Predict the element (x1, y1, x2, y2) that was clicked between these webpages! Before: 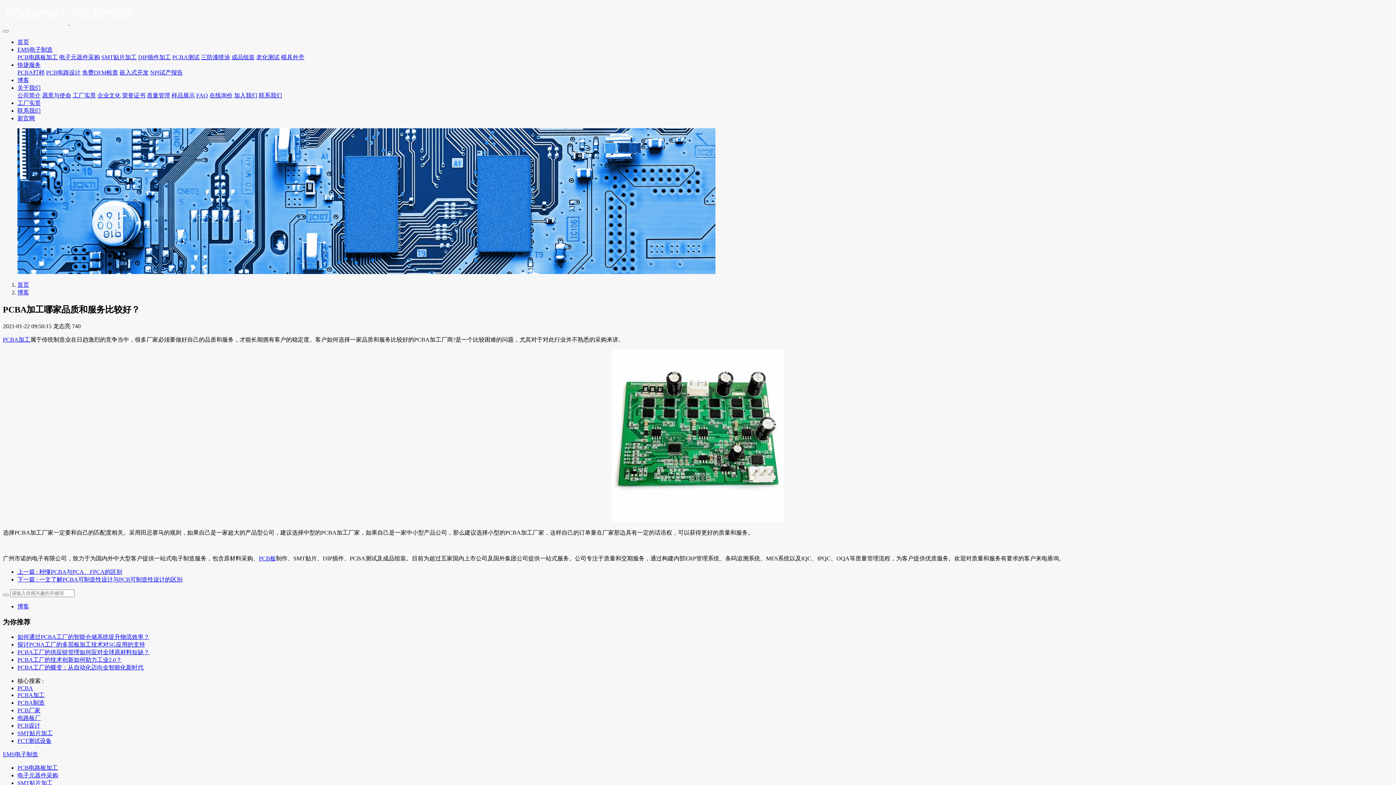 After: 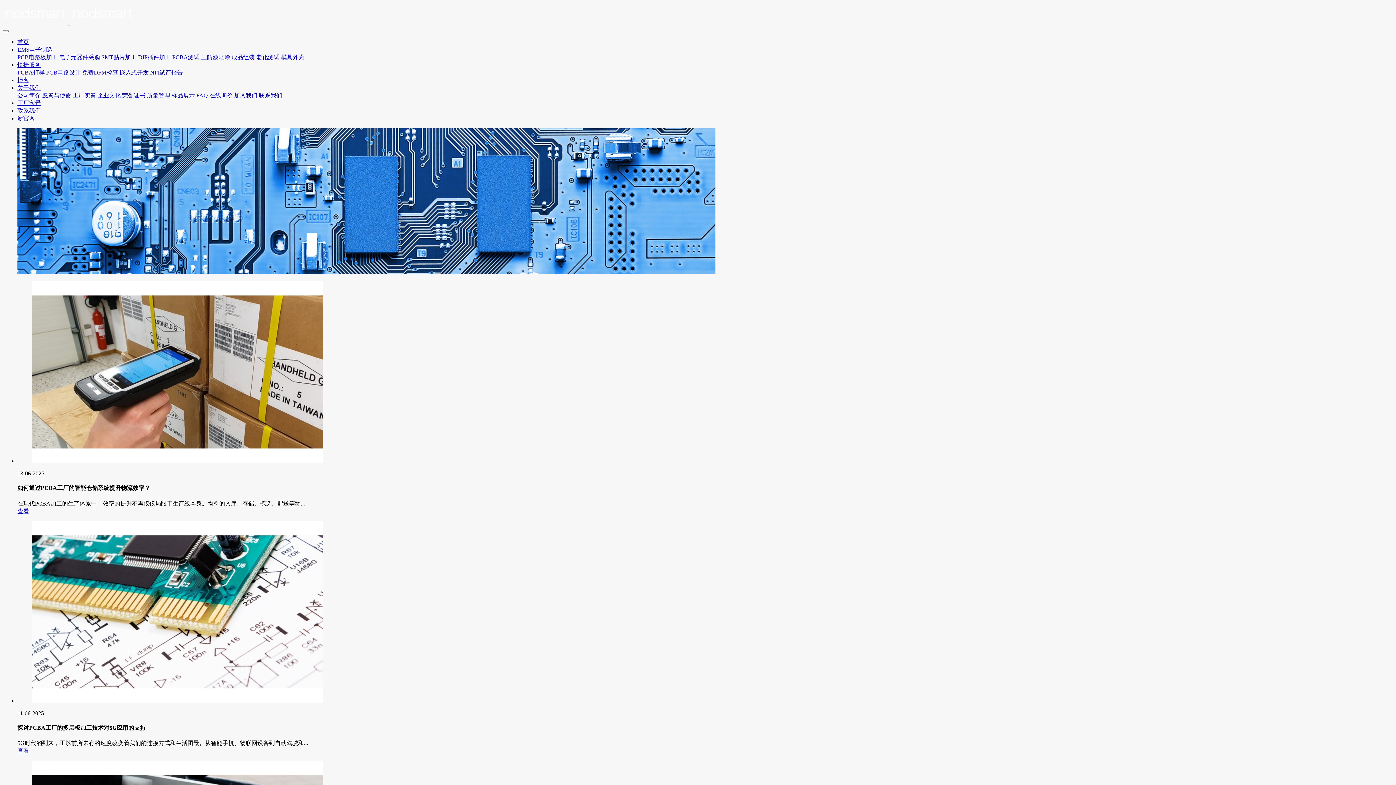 Action: bbox: (17, 77, 29, 83) label: 博客